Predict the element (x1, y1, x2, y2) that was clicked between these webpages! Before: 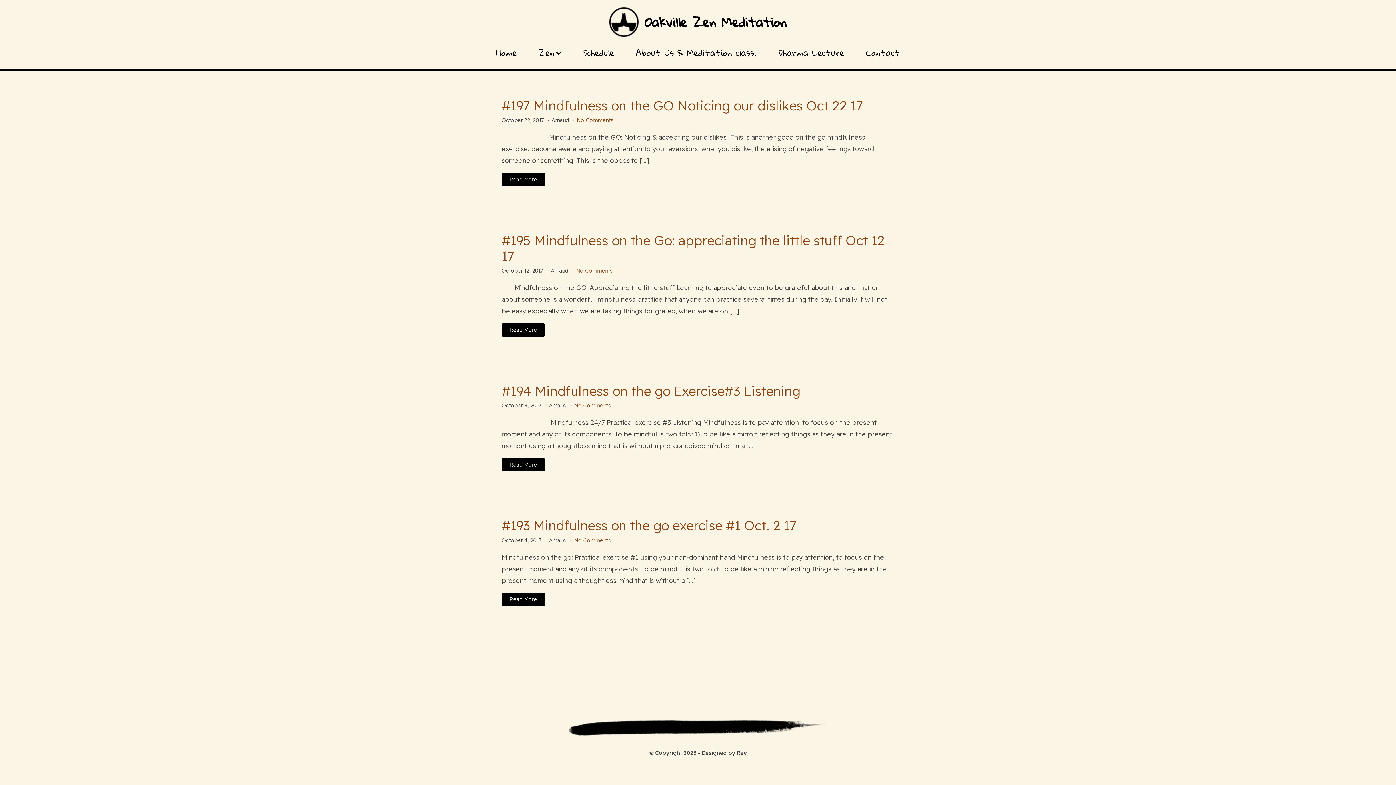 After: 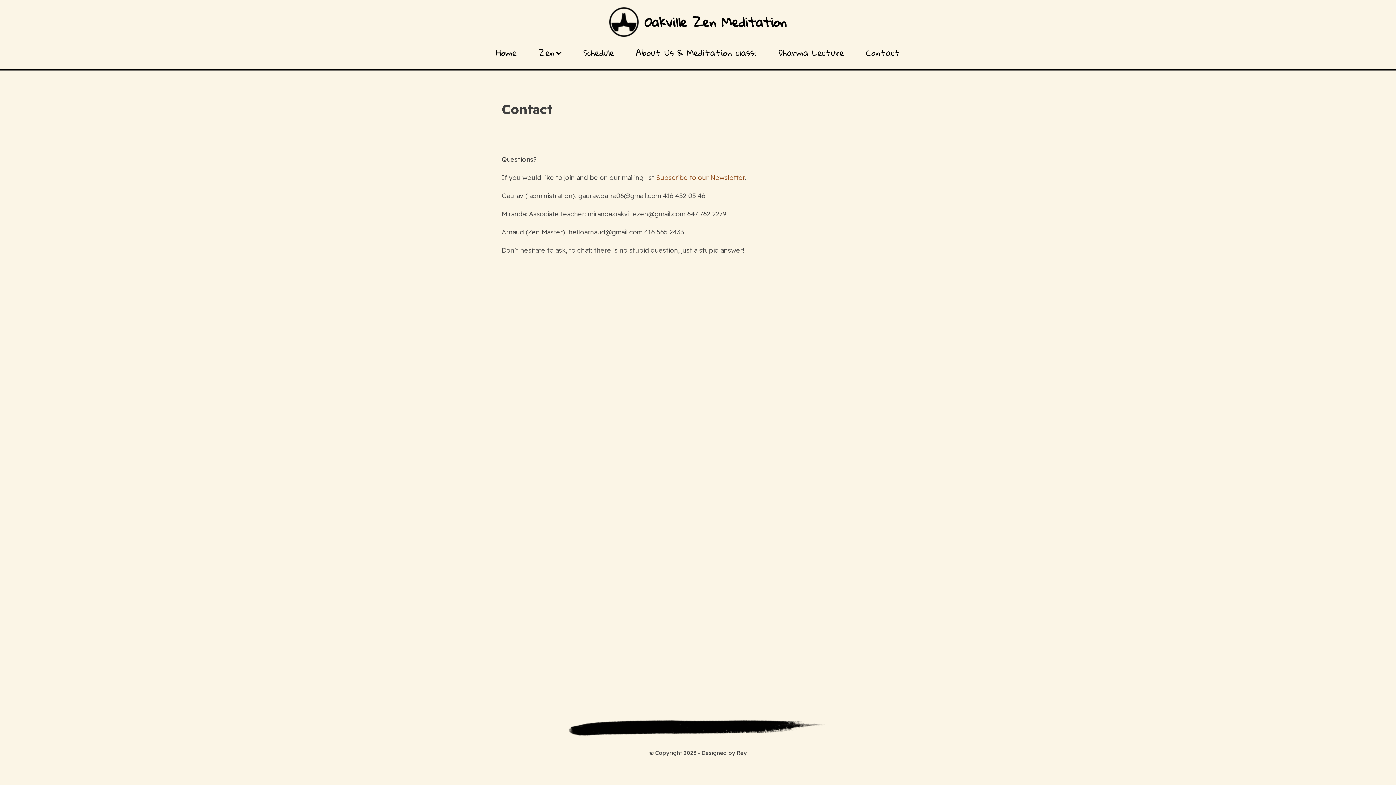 Action: label: Contact bbox: (855, 42, 911, 63)